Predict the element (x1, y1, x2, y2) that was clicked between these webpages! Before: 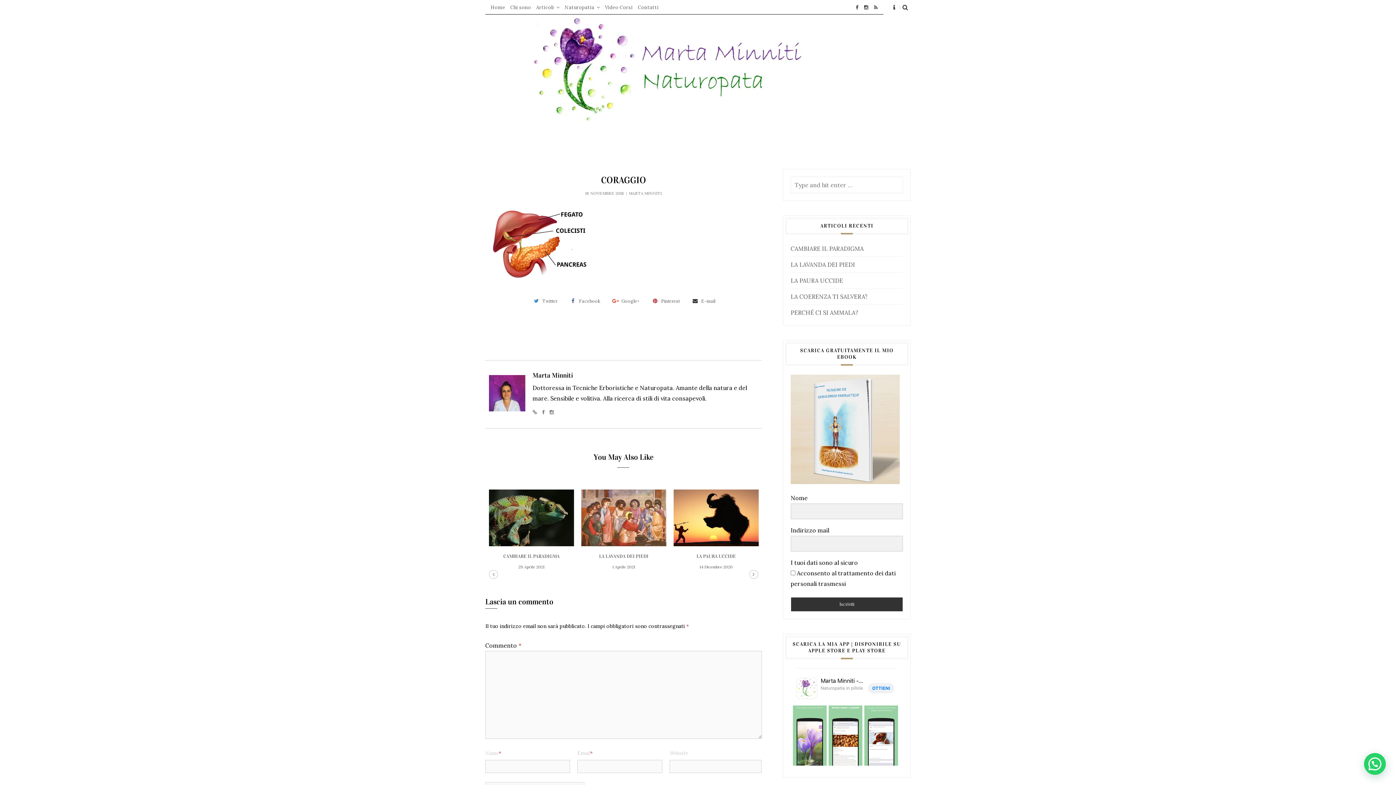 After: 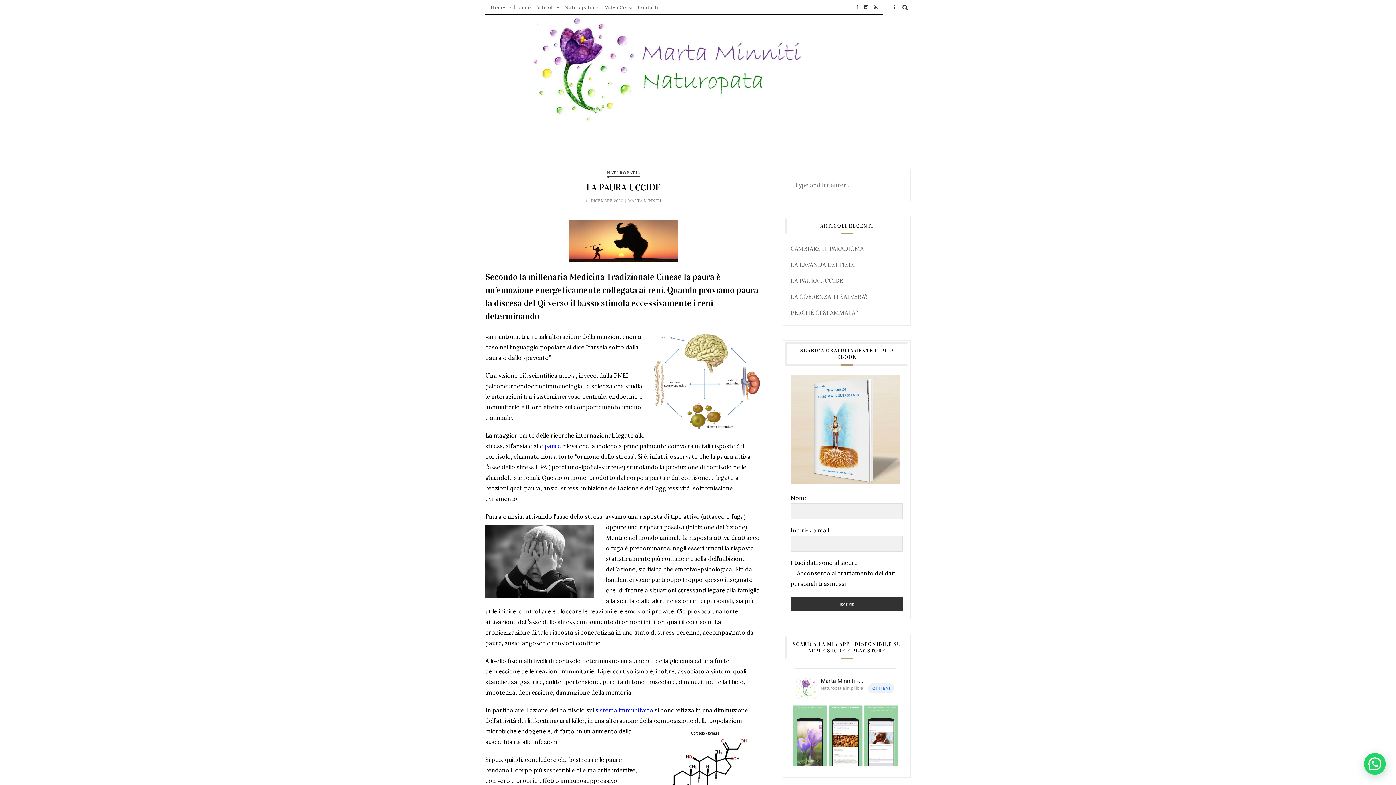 Action: bbox: (699, 564, 732, 569) label: 14 Dicembre 2020